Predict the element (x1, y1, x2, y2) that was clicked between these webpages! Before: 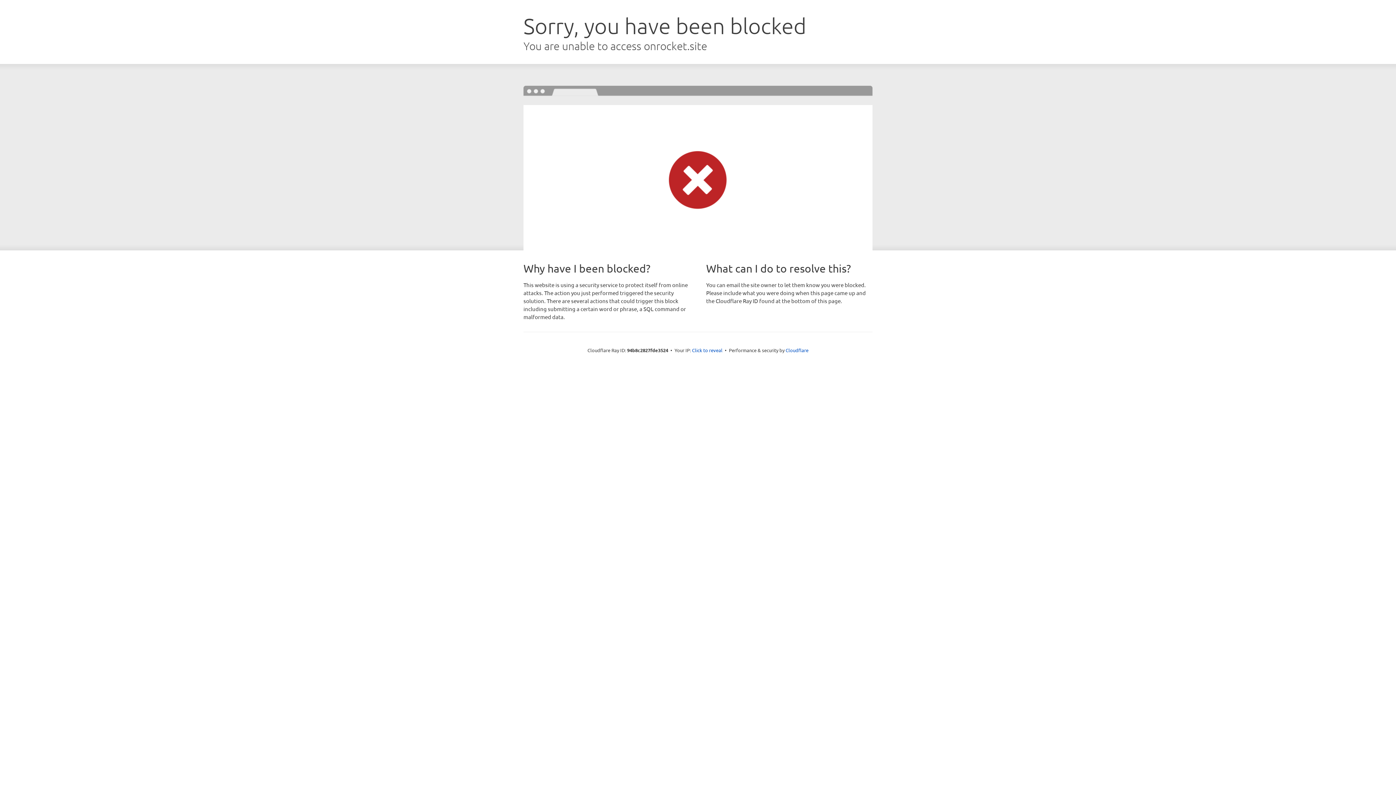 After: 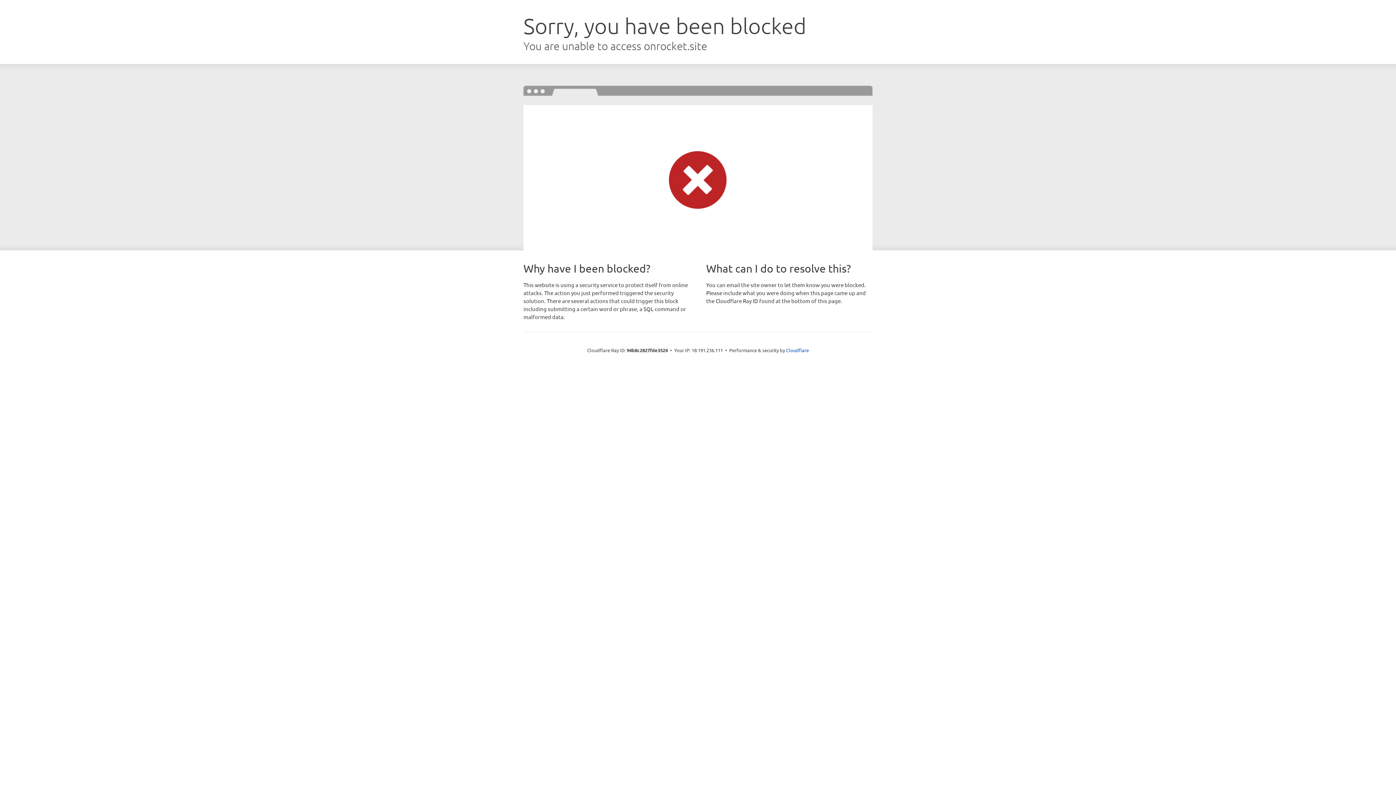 Action: bbox: (692, 346, 722, 353) label: Click to reveal